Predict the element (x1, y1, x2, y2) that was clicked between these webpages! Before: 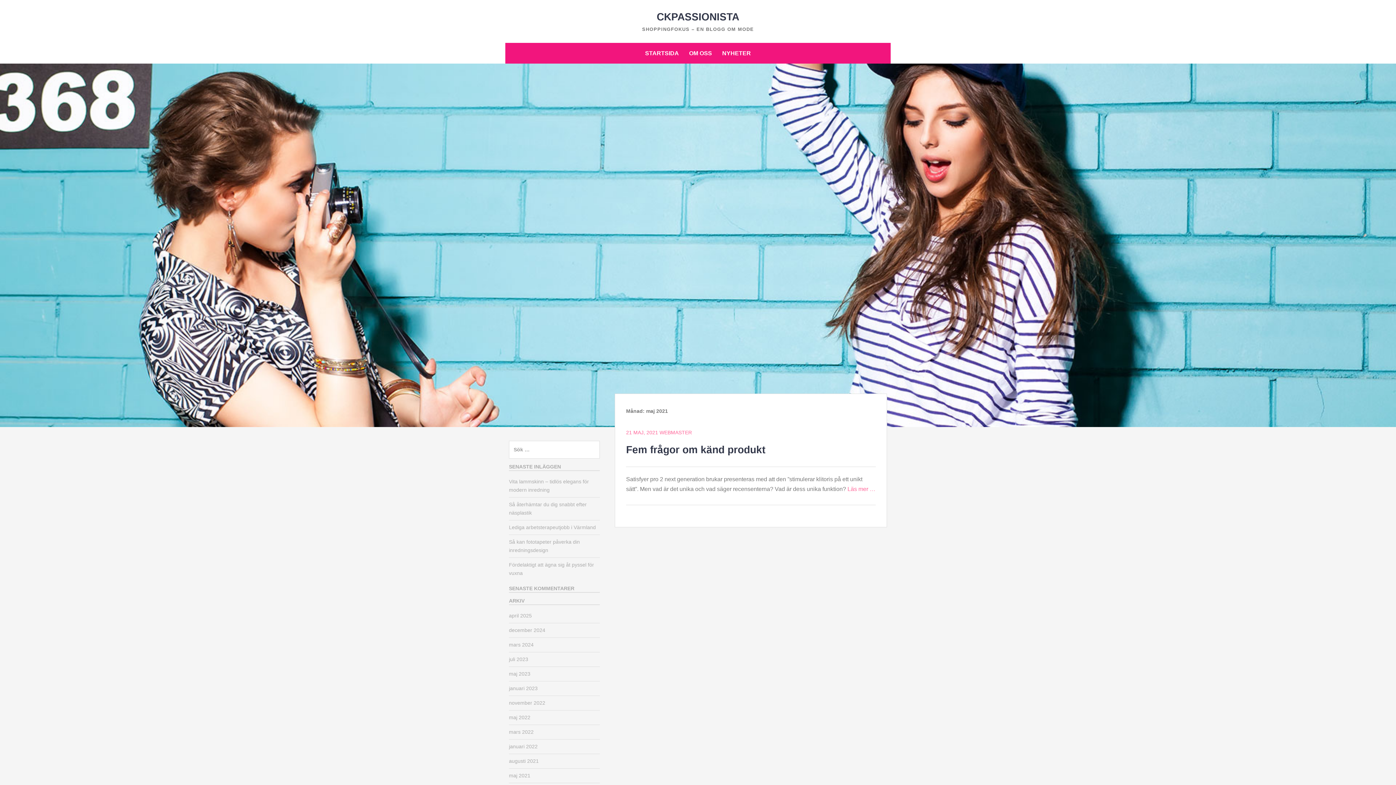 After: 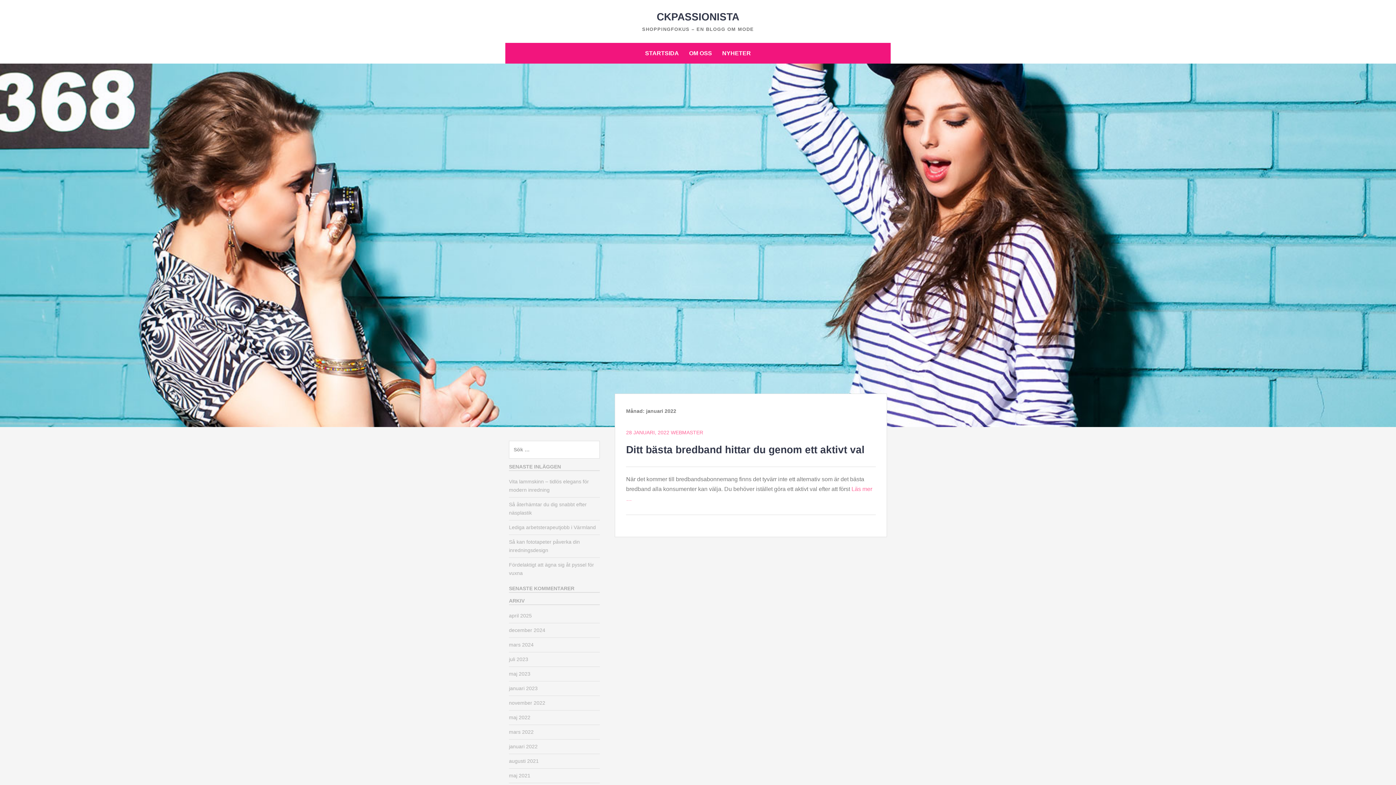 Action: bbox: (509, 744, 537, 749) label: januari 2022